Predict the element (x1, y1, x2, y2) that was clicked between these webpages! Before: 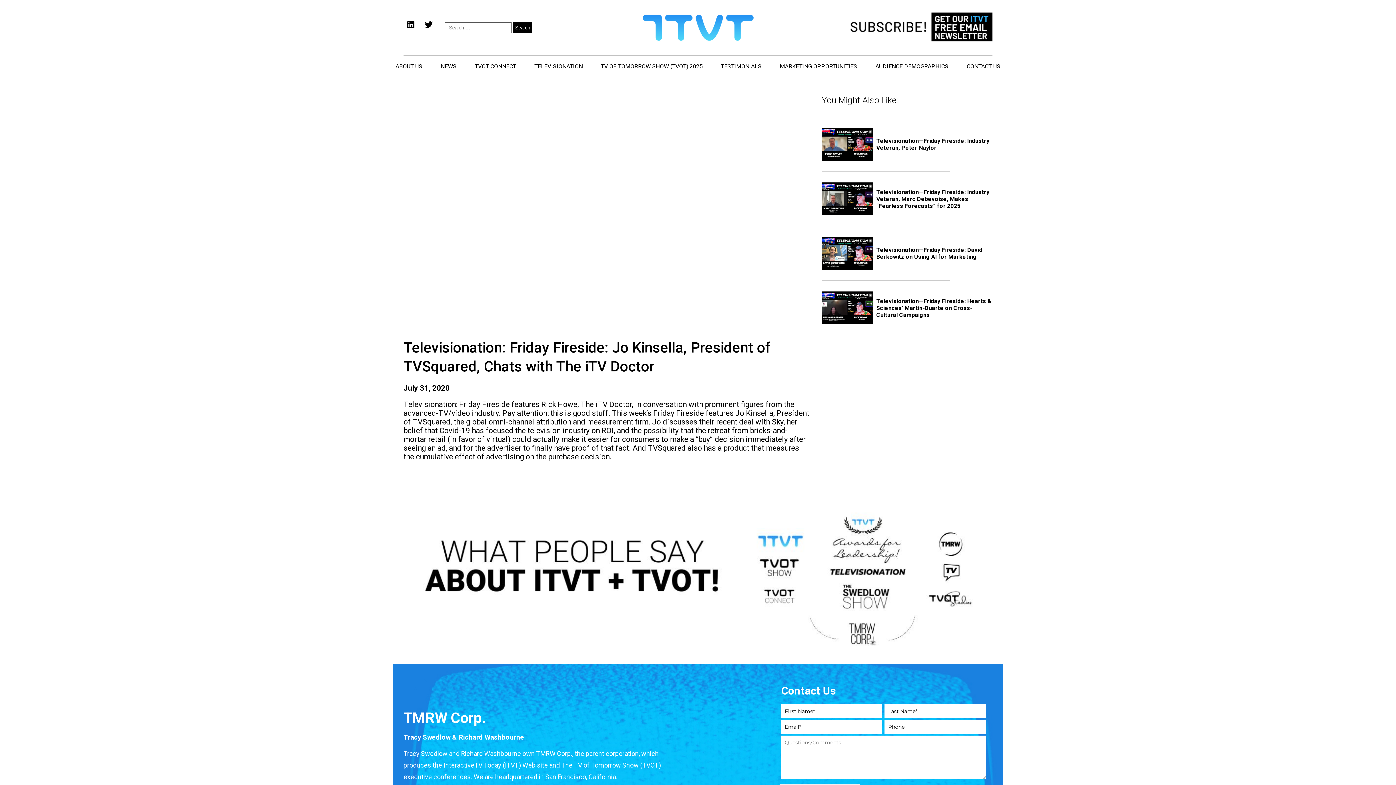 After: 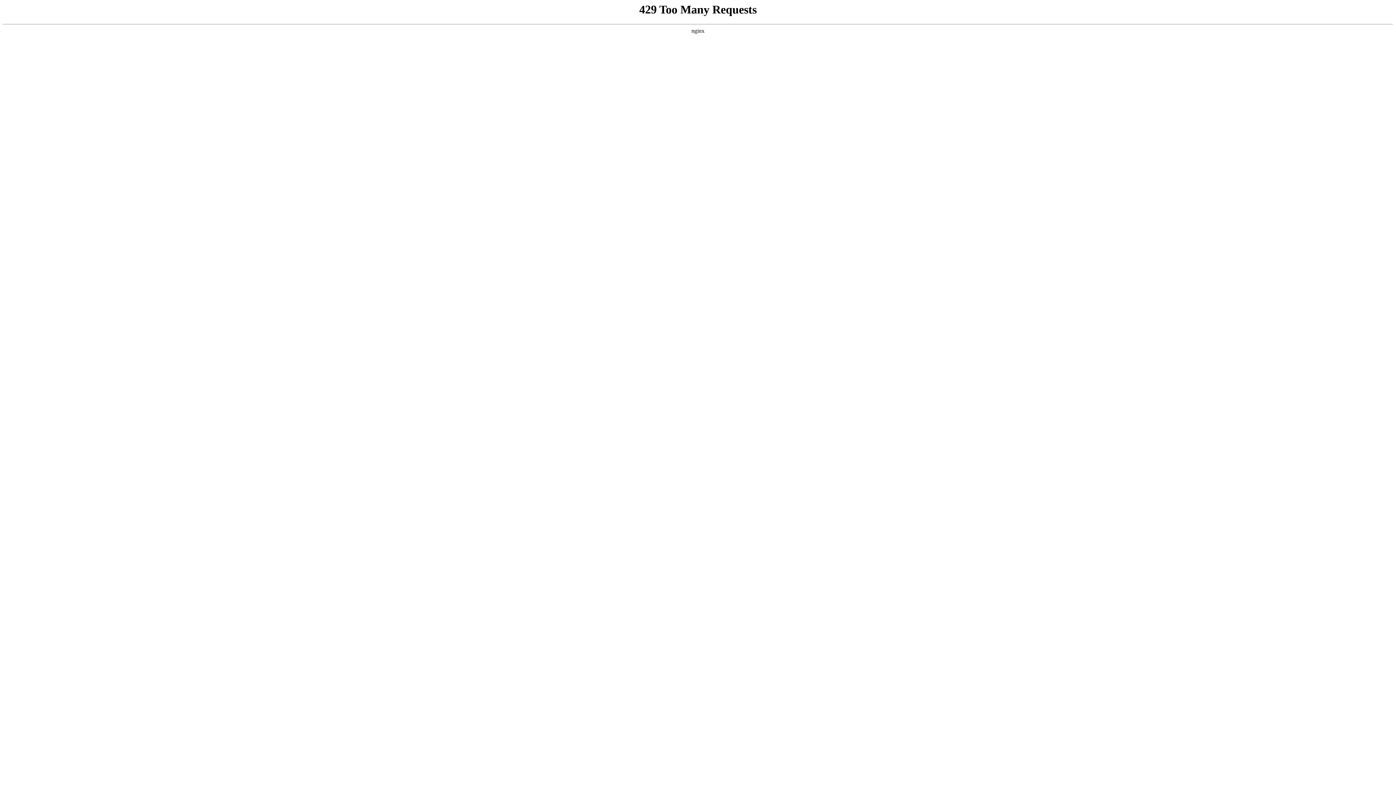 Action: label: TVOT CONNECT bbox: (469, 55, 521, 77)